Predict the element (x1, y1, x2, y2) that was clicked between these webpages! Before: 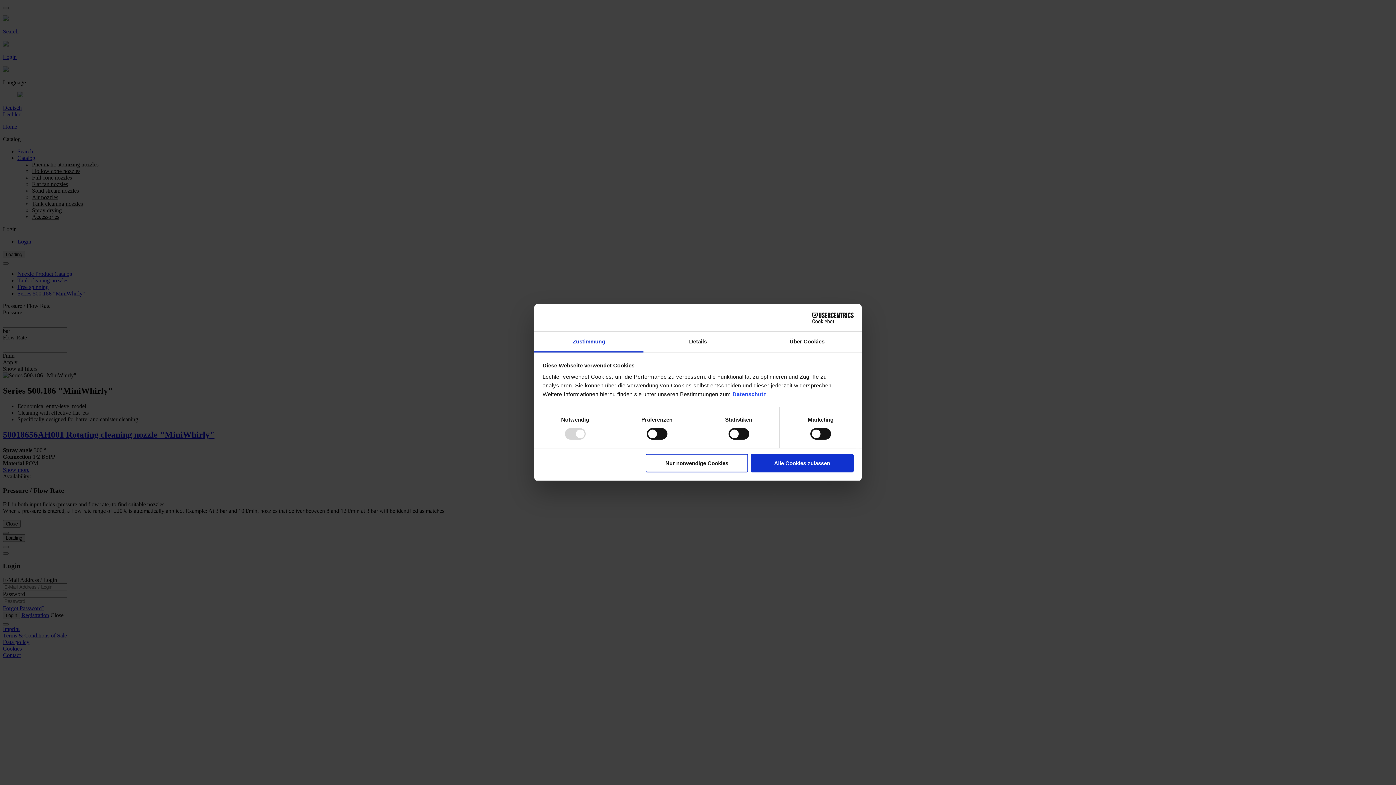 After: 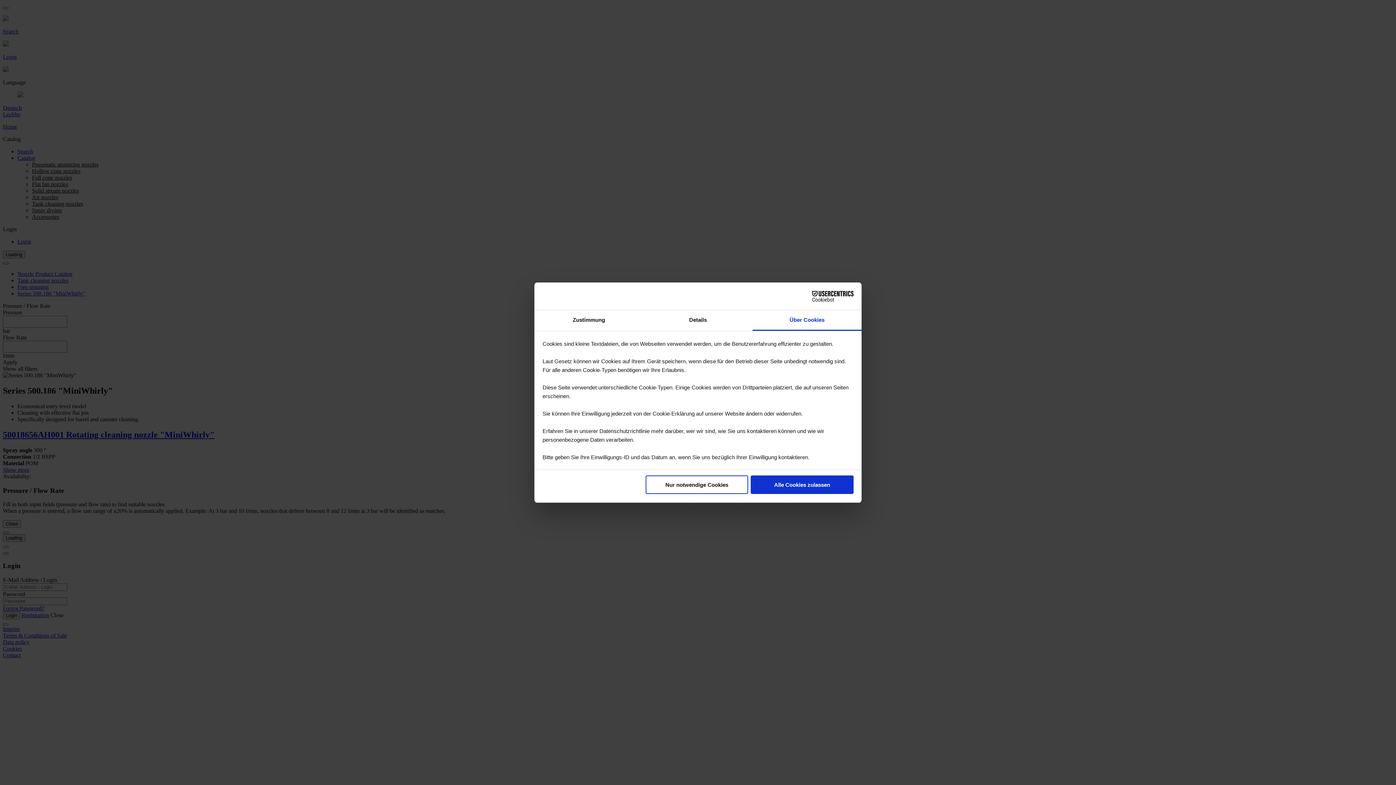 Action: bbox: (752, 331, 861, 352) label: Über Cookies